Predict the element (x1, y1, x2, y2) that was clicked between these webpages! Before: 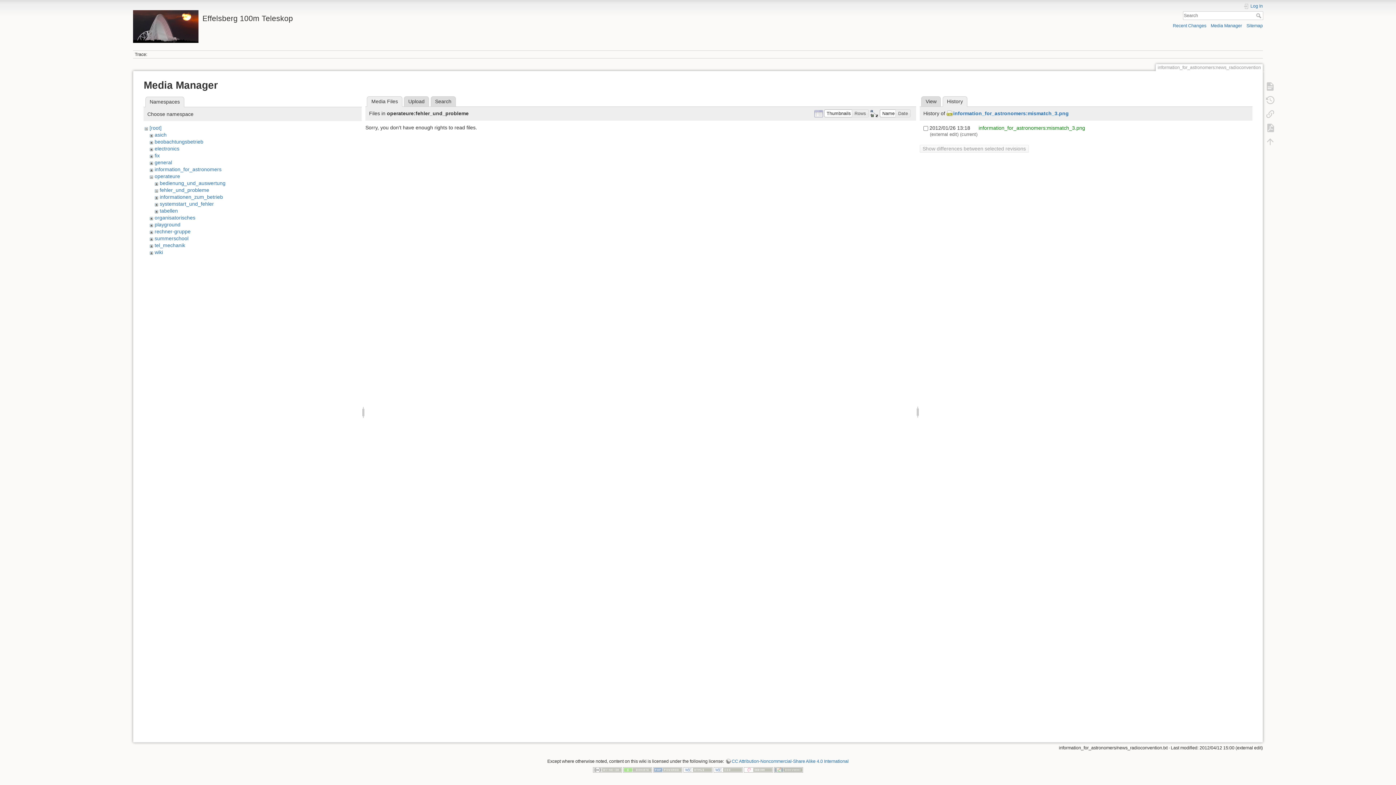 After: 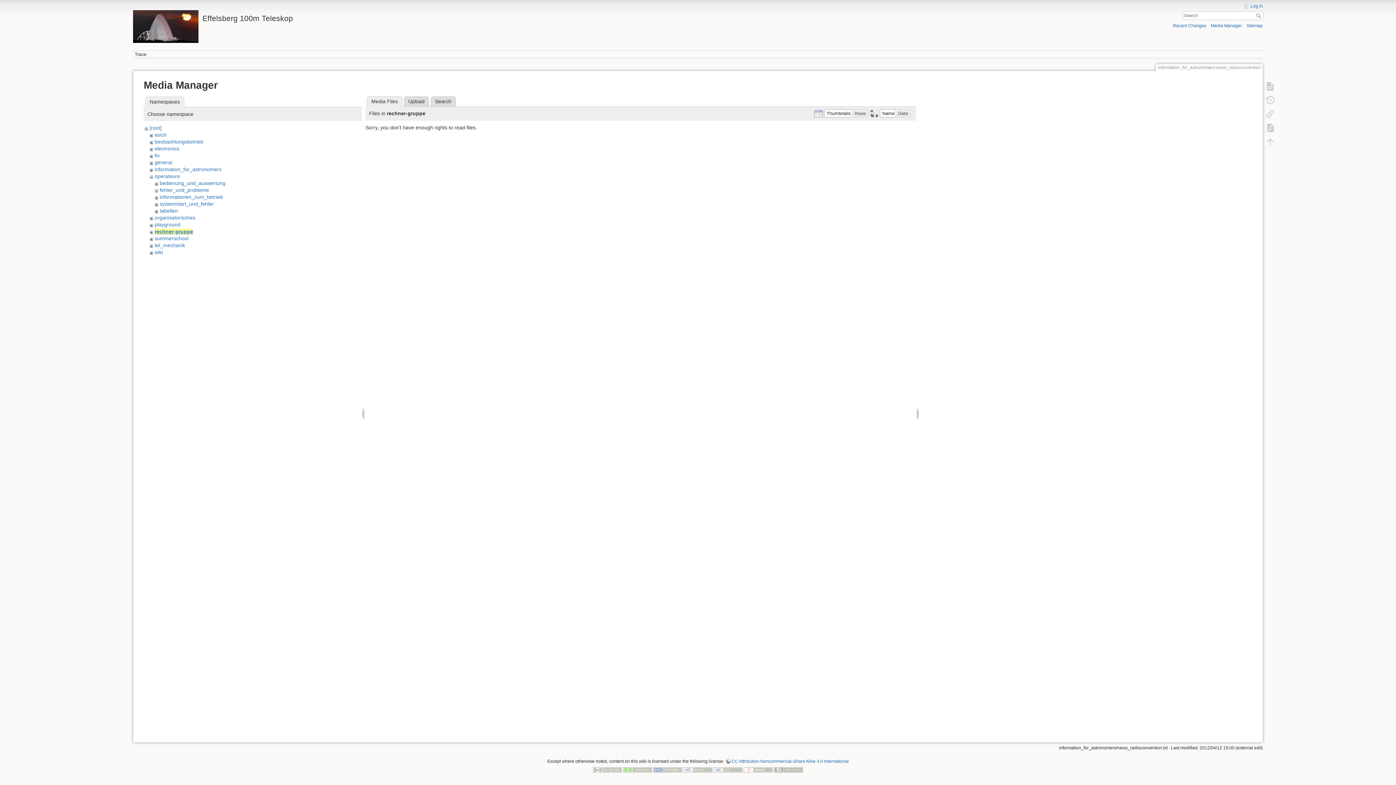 Action: label: rechner-gruppe bbox: (154, 228, 190, 234)